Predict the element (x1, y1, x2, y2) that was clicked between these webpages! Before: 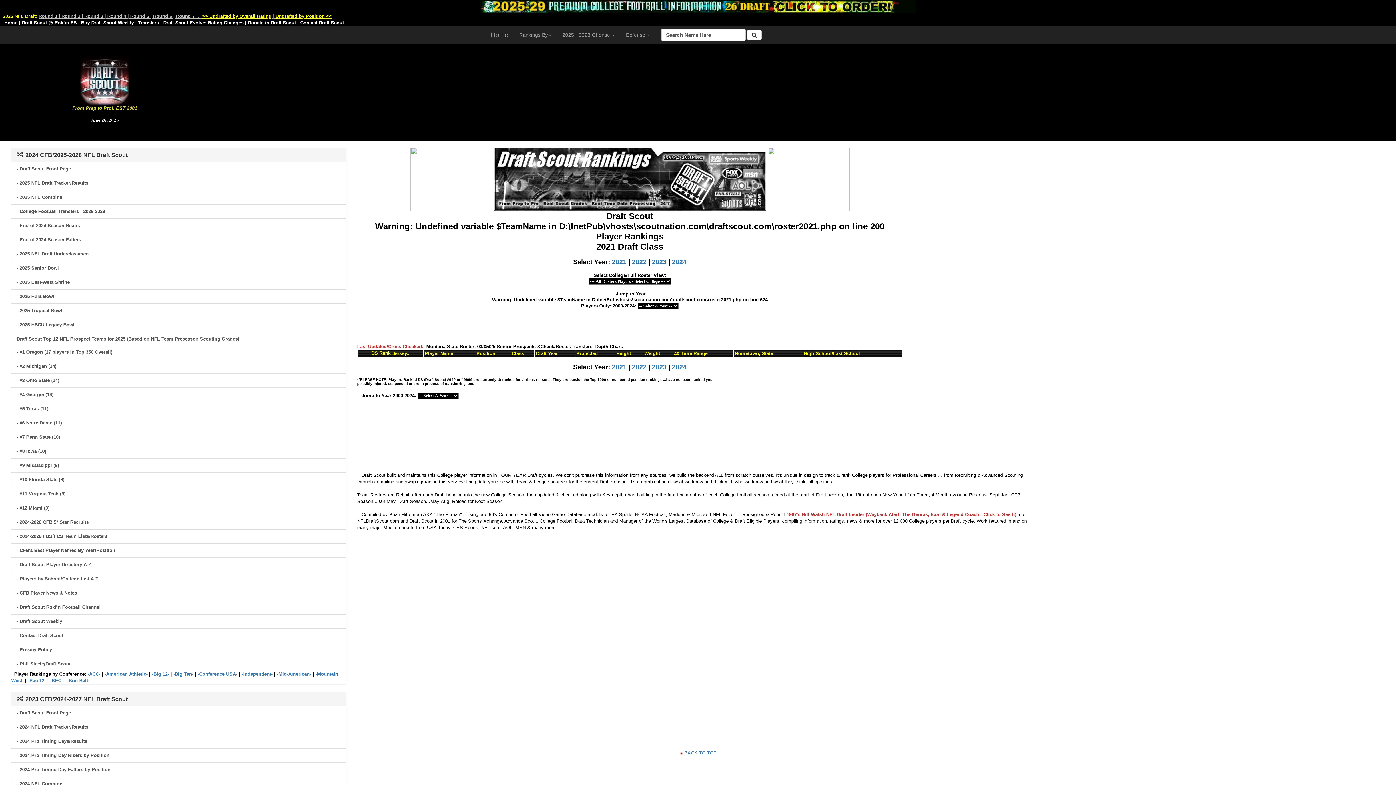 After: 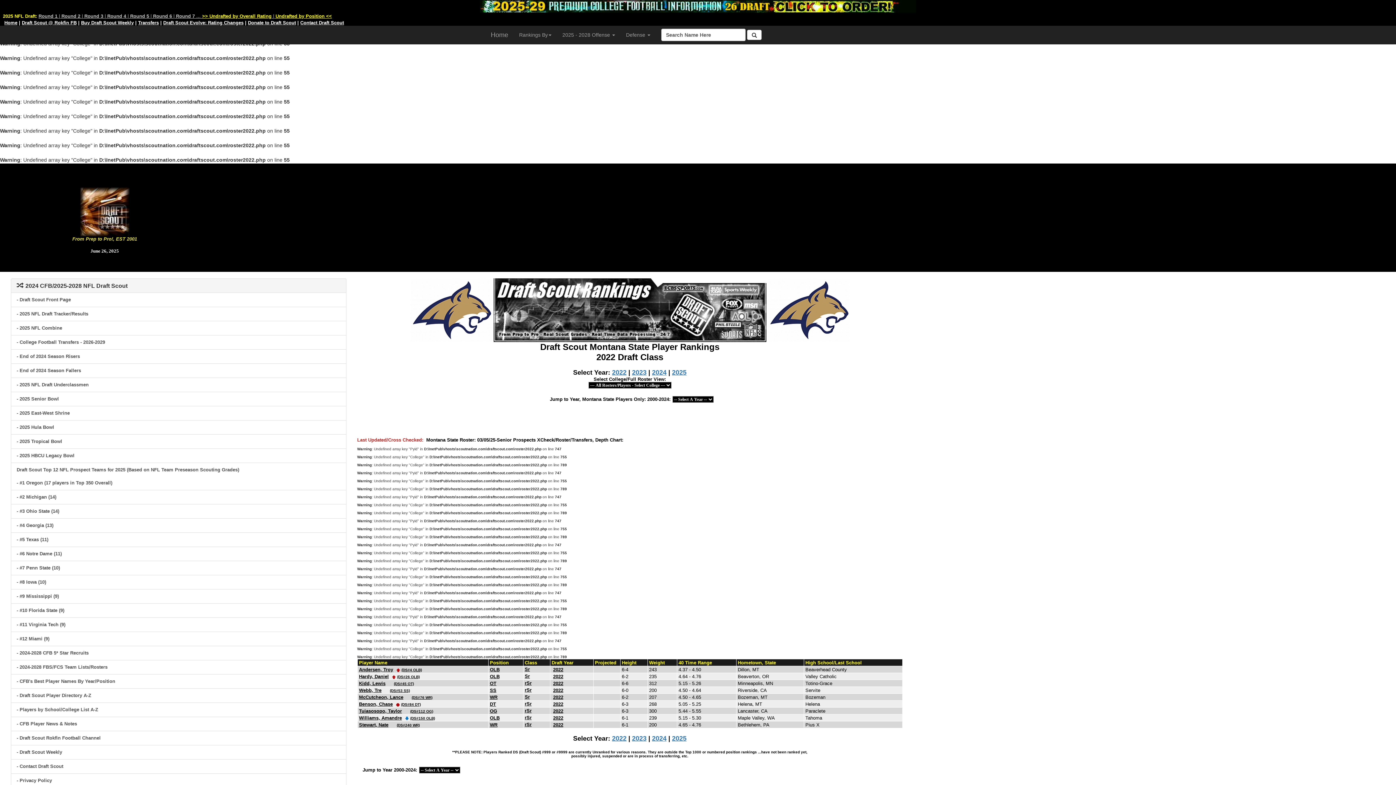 Action: label: 2022 bbox: (632, 363, 646, 370)